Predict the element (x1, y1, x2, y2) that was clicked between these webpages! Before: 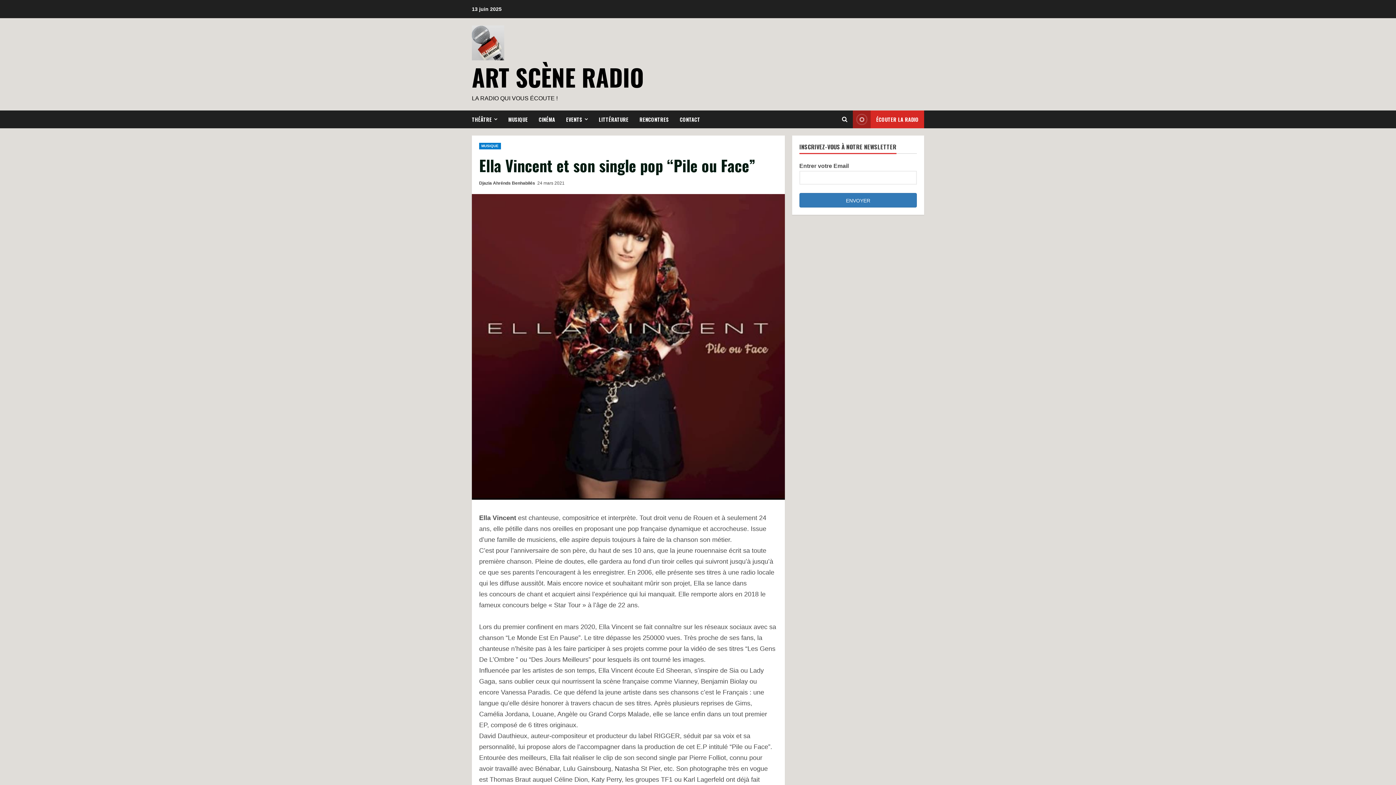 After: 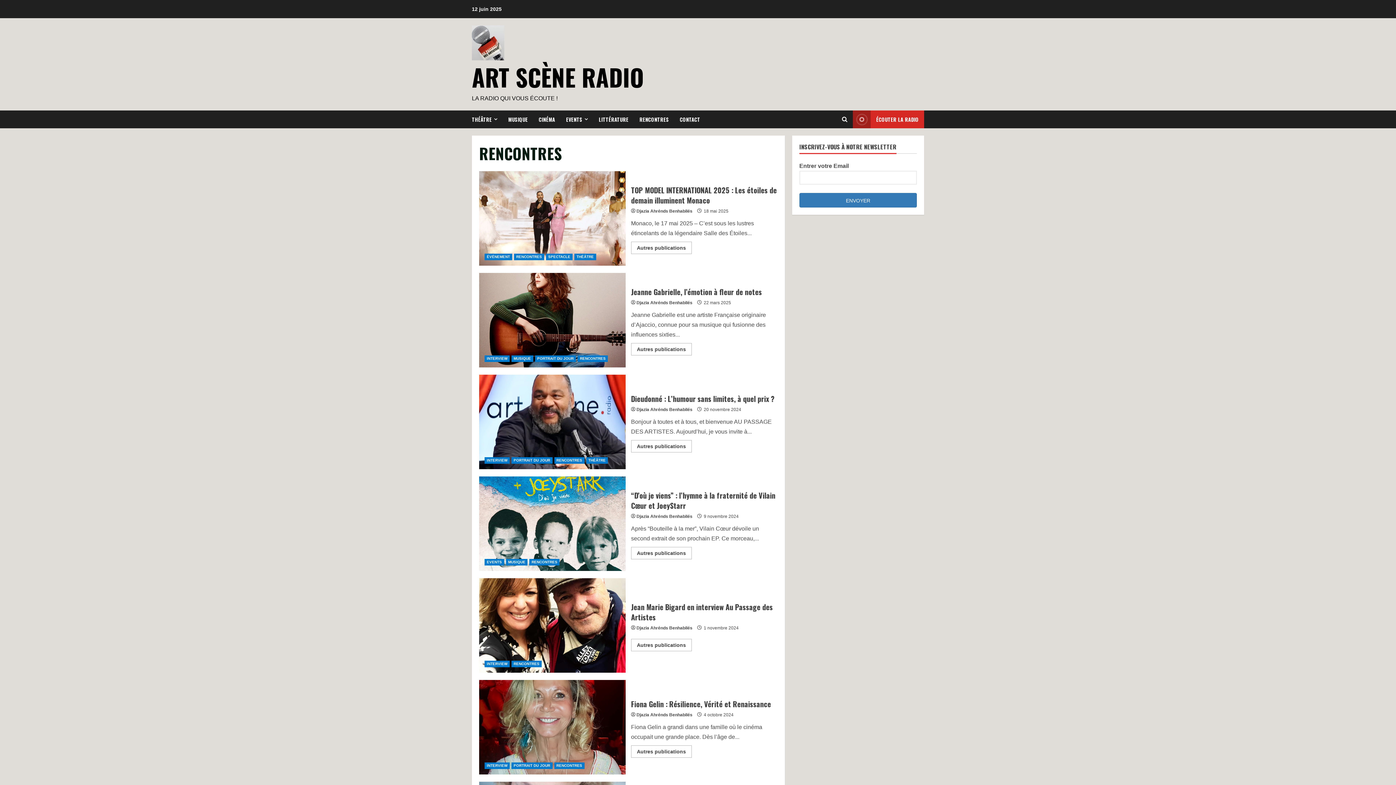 Action: label: RENCONTRES bbox: (634, 110, 674, 128)